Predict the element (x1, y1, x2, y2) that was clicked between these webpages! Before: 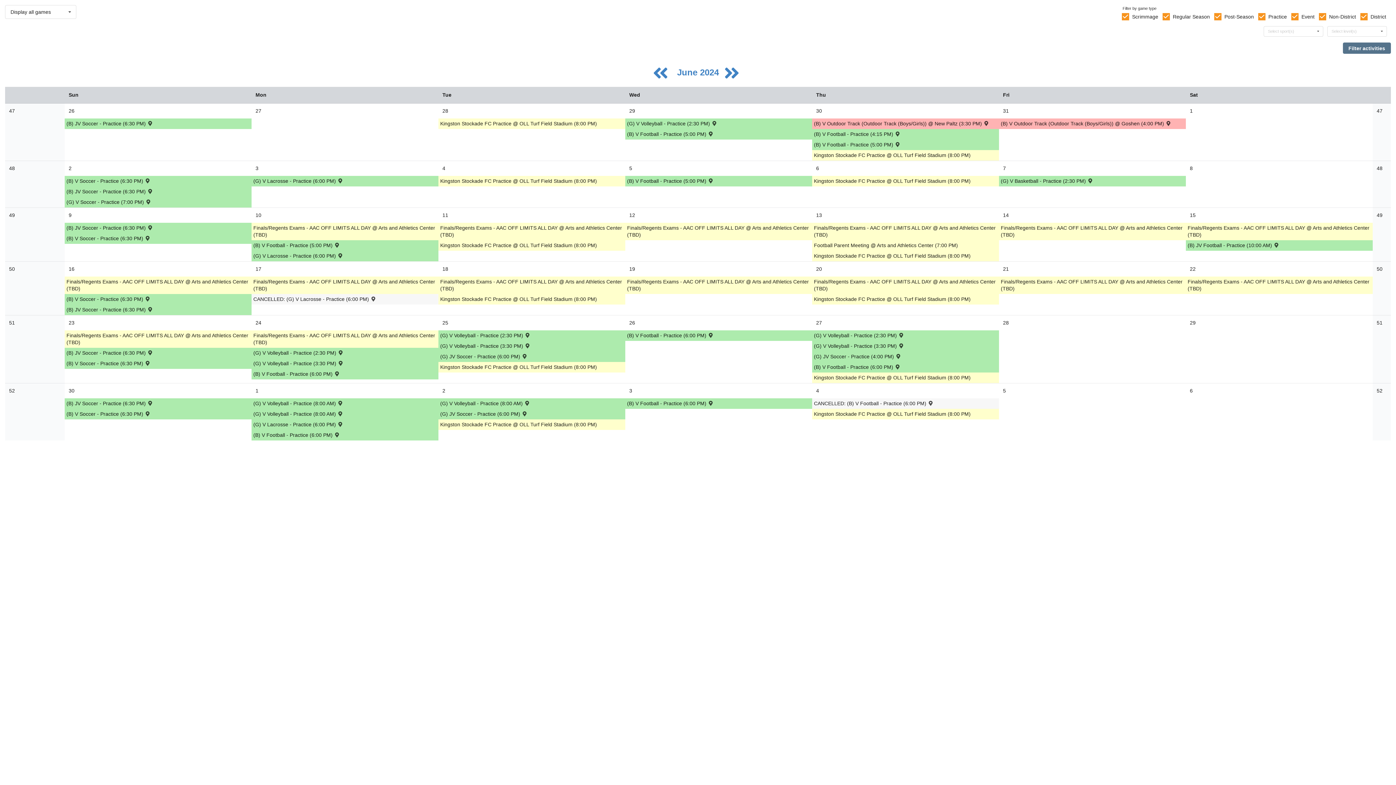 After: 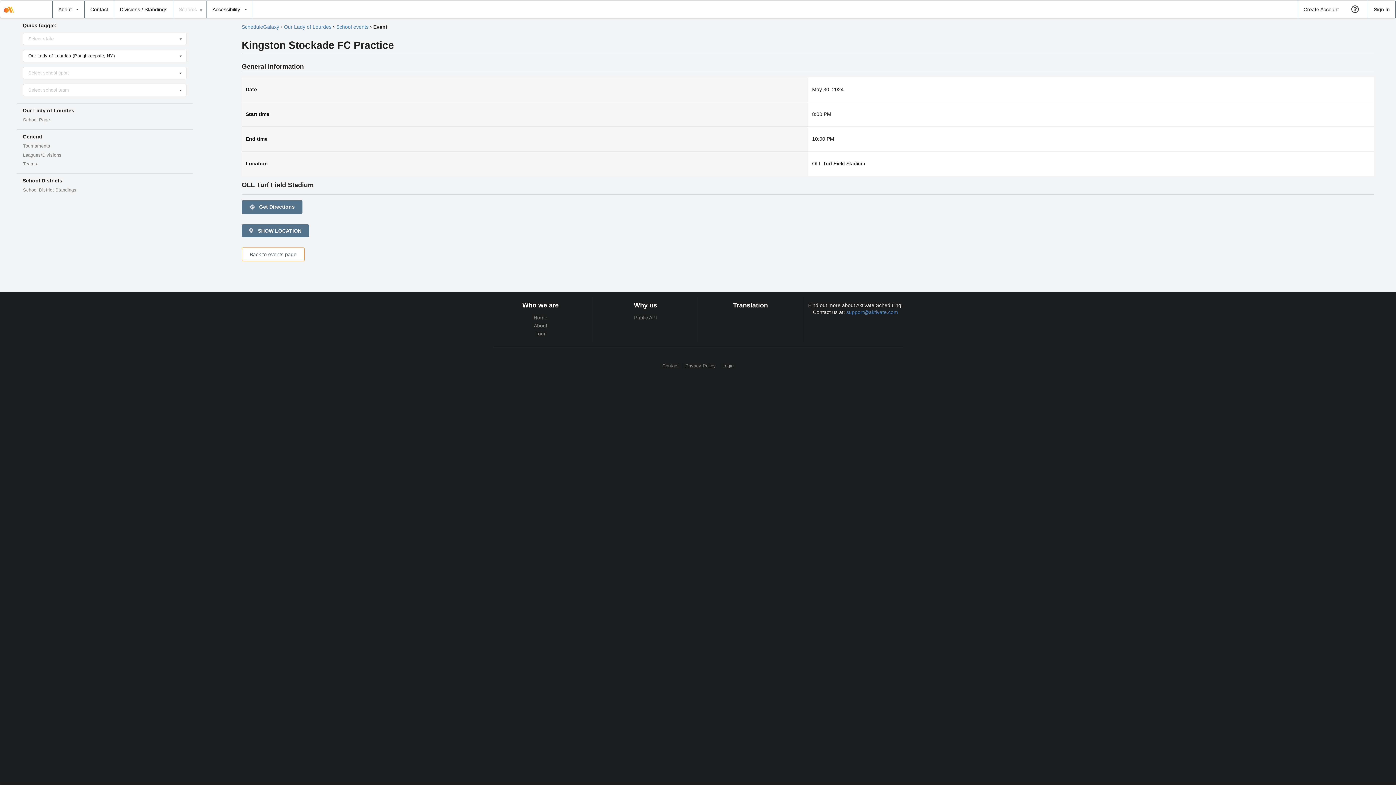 Action: label: Activity Kingston Stockade FC Practice @ OLL Turf Field Stadium (8:00 PM), id: 2074913 bbox: (812, 150, 999, 160)